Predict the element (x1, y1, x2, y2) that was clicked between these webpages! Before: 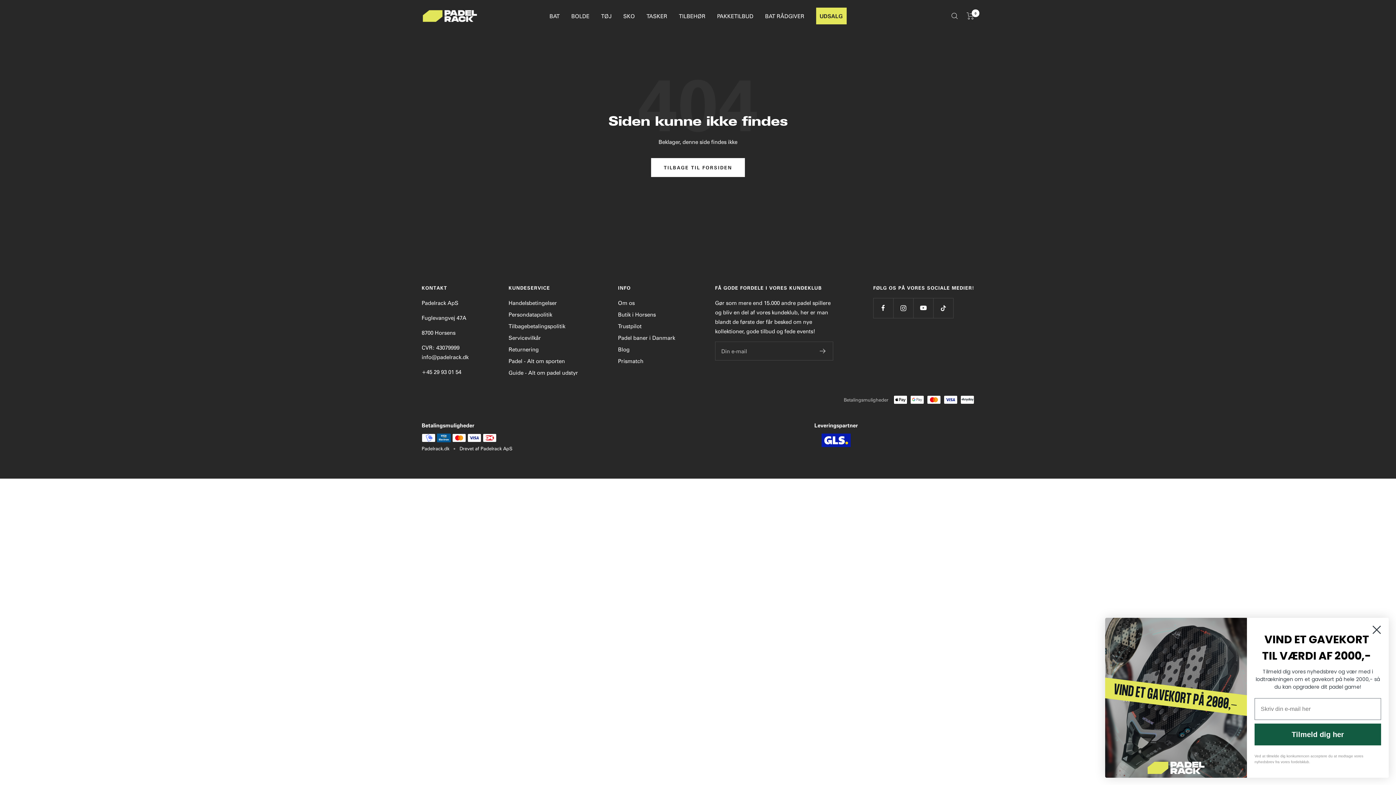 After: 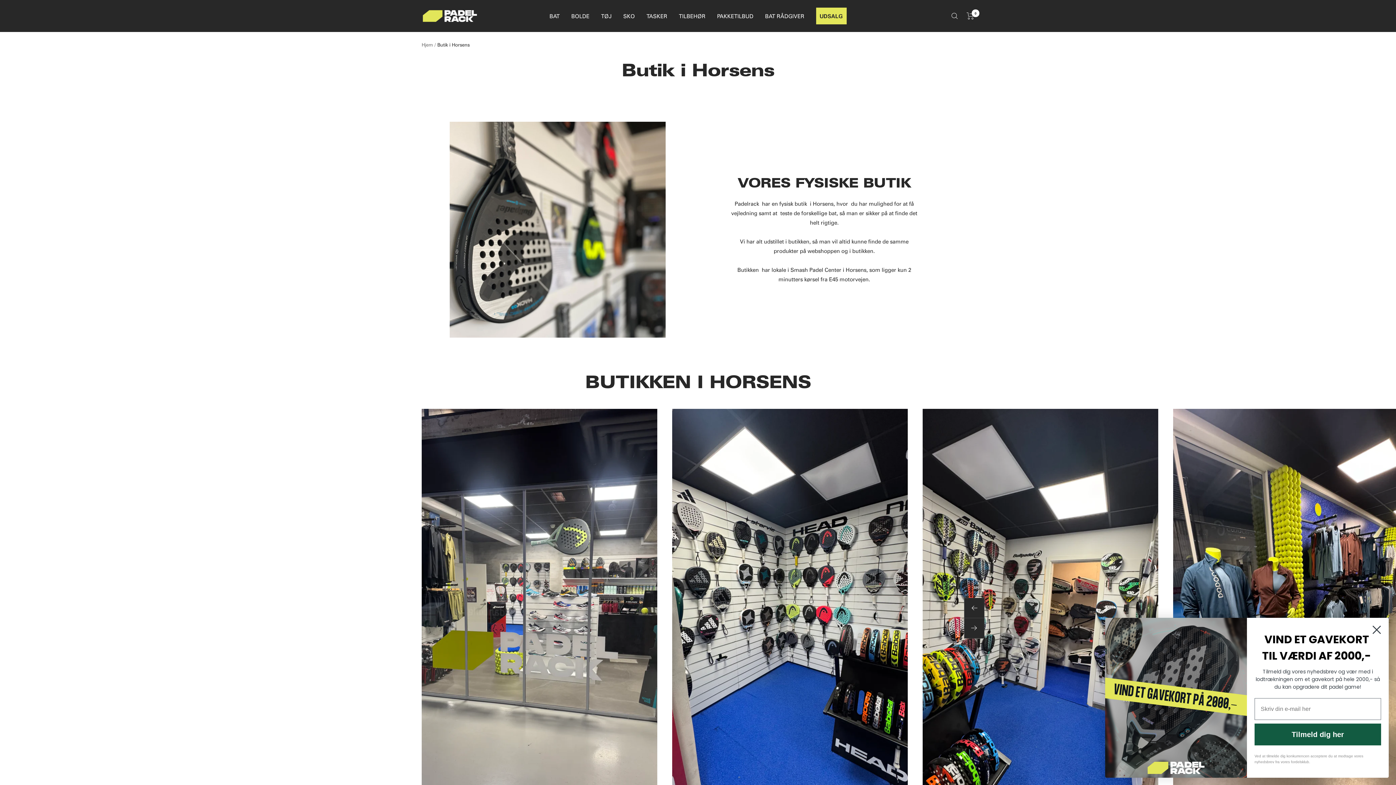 Action: bbox: (618, 309, 656, 319) label: Butik i Horsens